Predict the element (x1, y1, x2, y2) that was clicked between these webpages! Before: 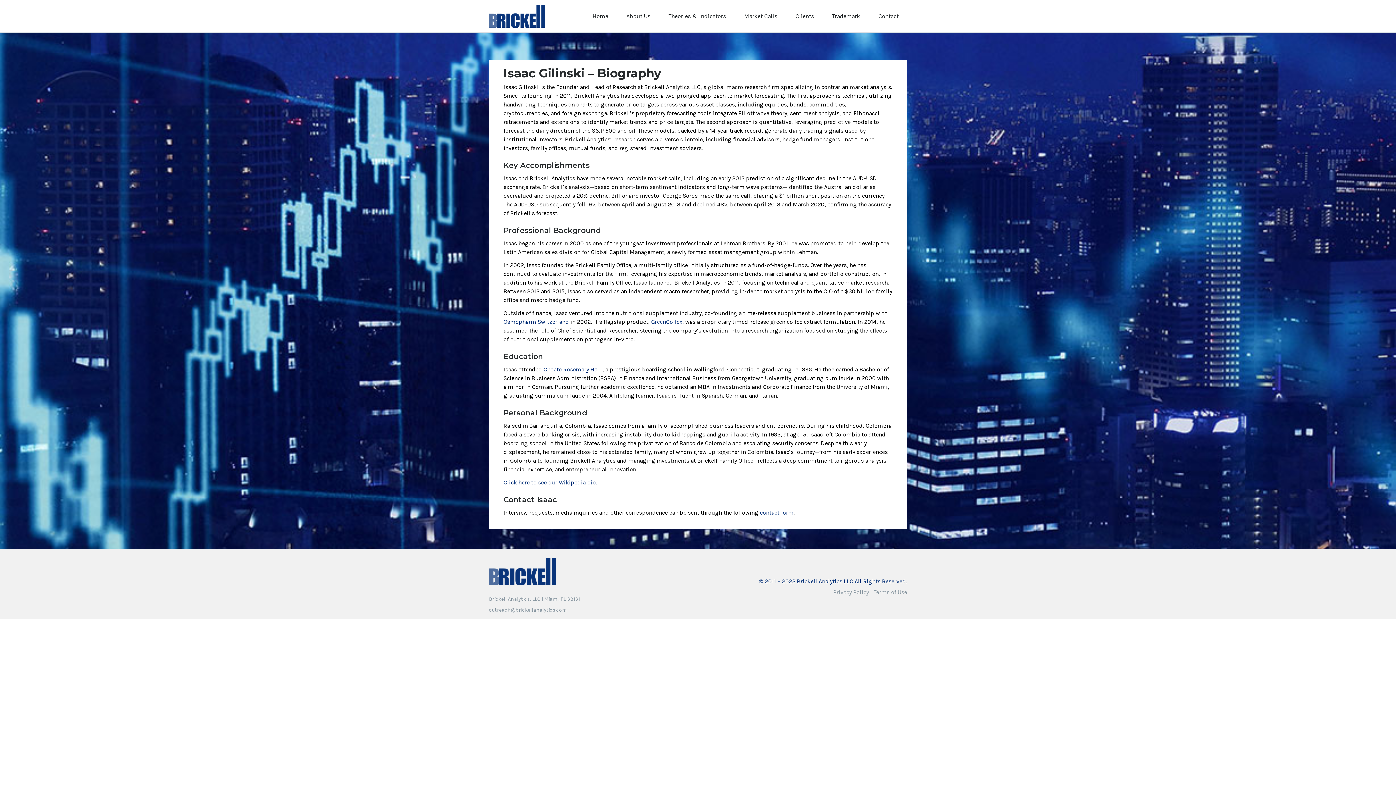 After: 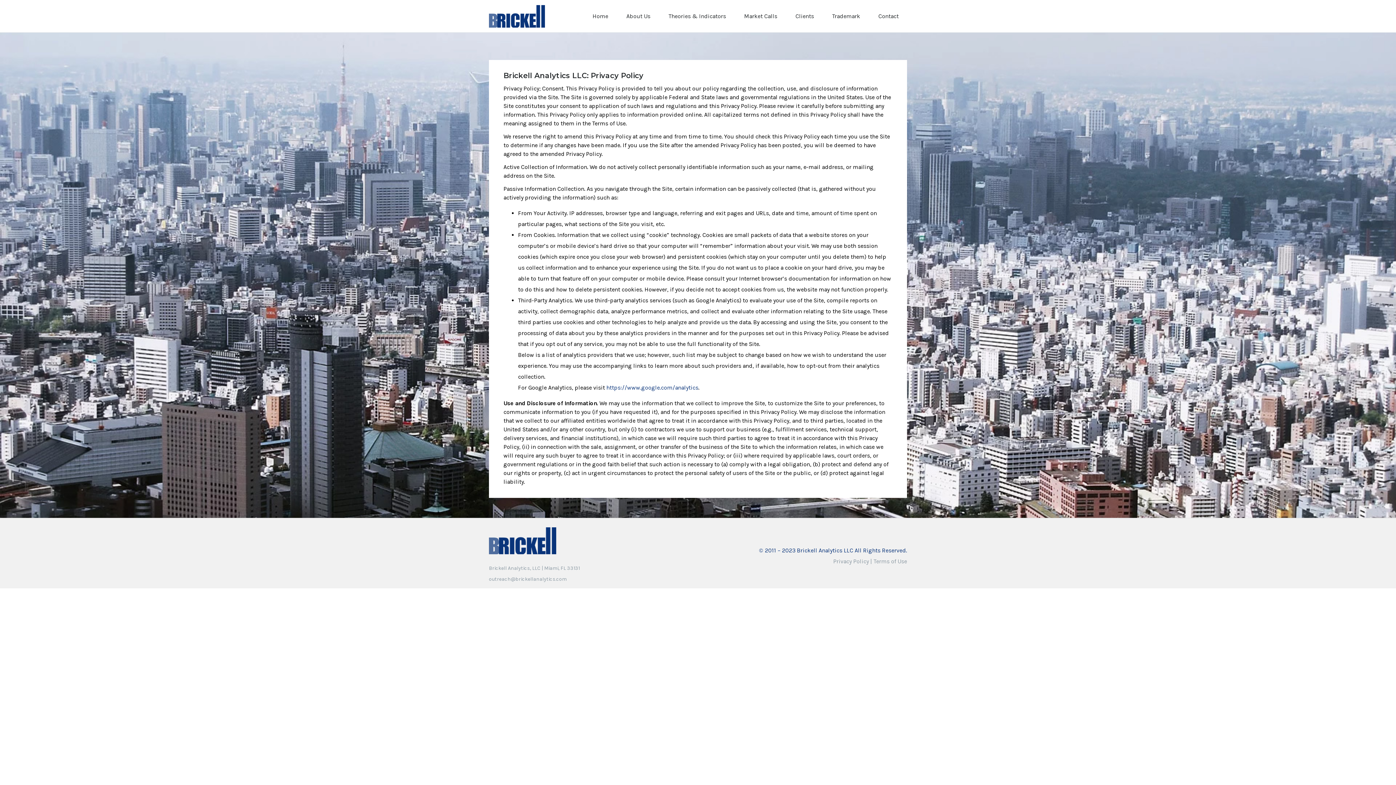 Action: label: Privacy Policy bbox: (833, 589, 869, 596)